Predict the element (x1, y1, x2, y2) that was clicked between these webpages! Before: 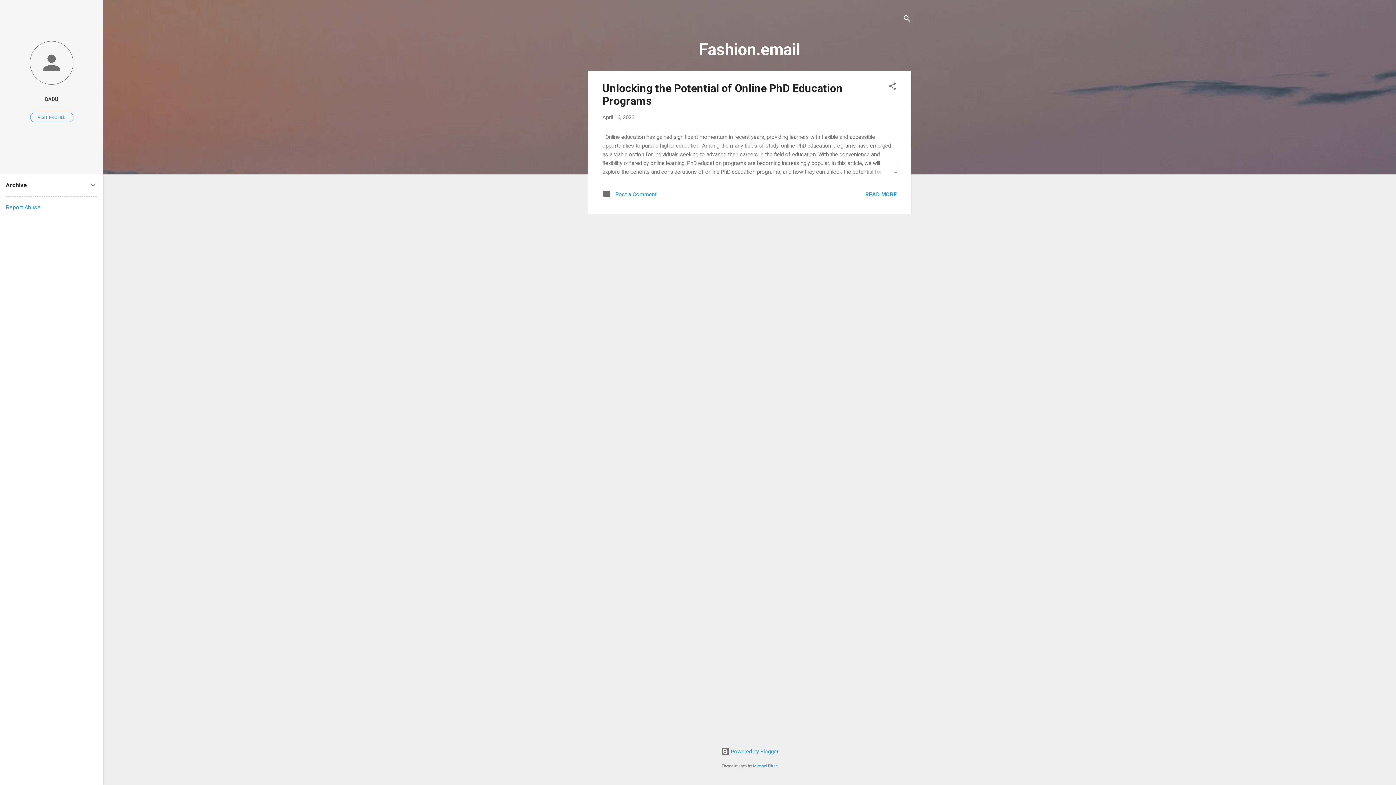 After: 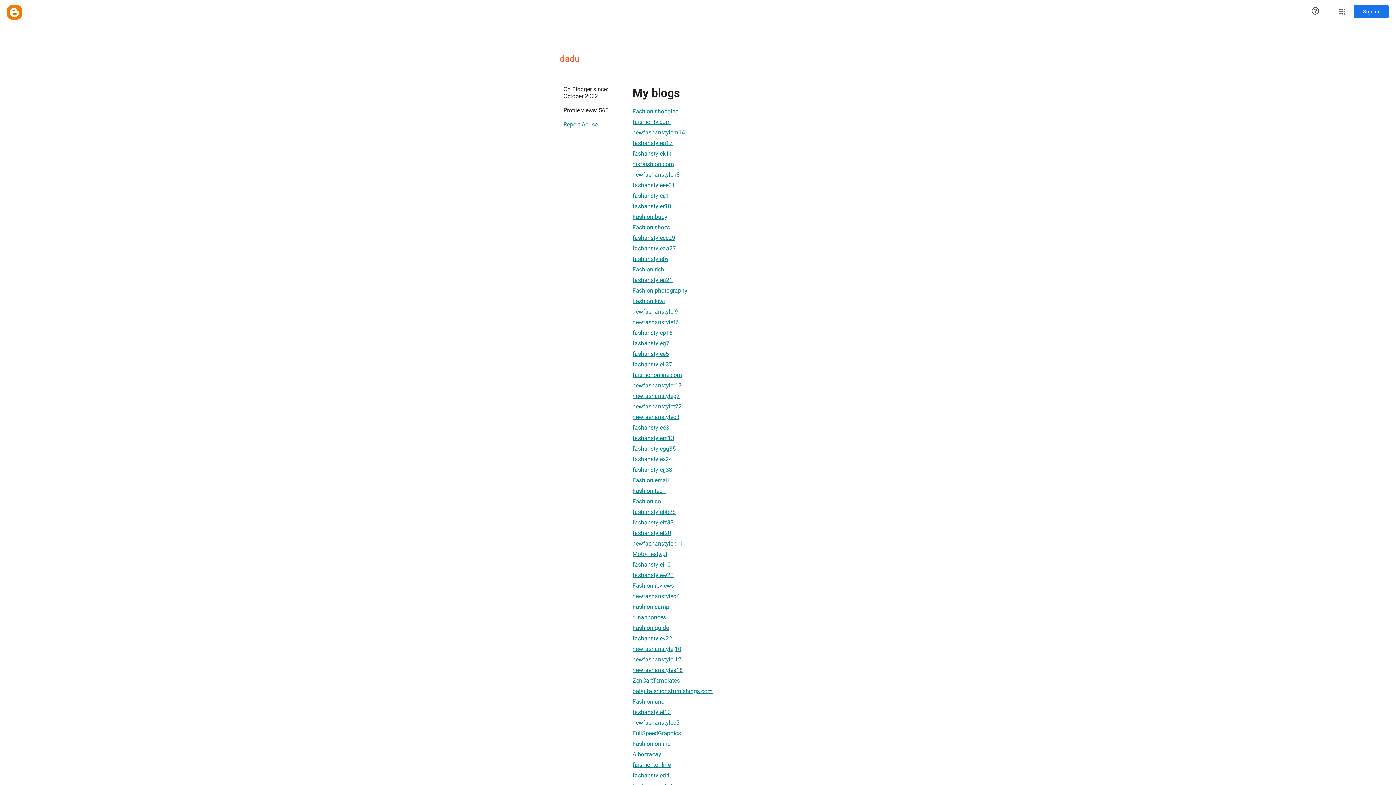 Action: bbox: (0, 91, 103, 107) label: DADU